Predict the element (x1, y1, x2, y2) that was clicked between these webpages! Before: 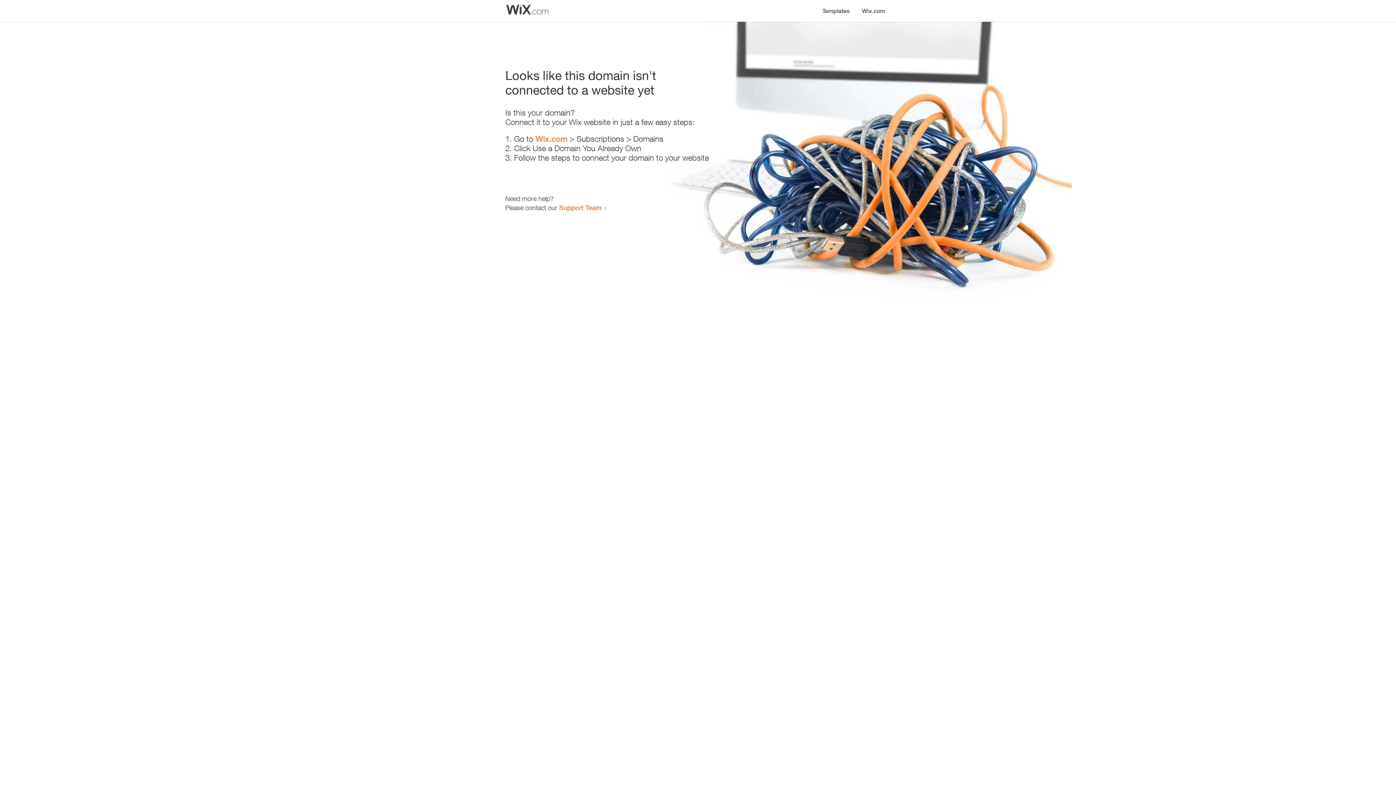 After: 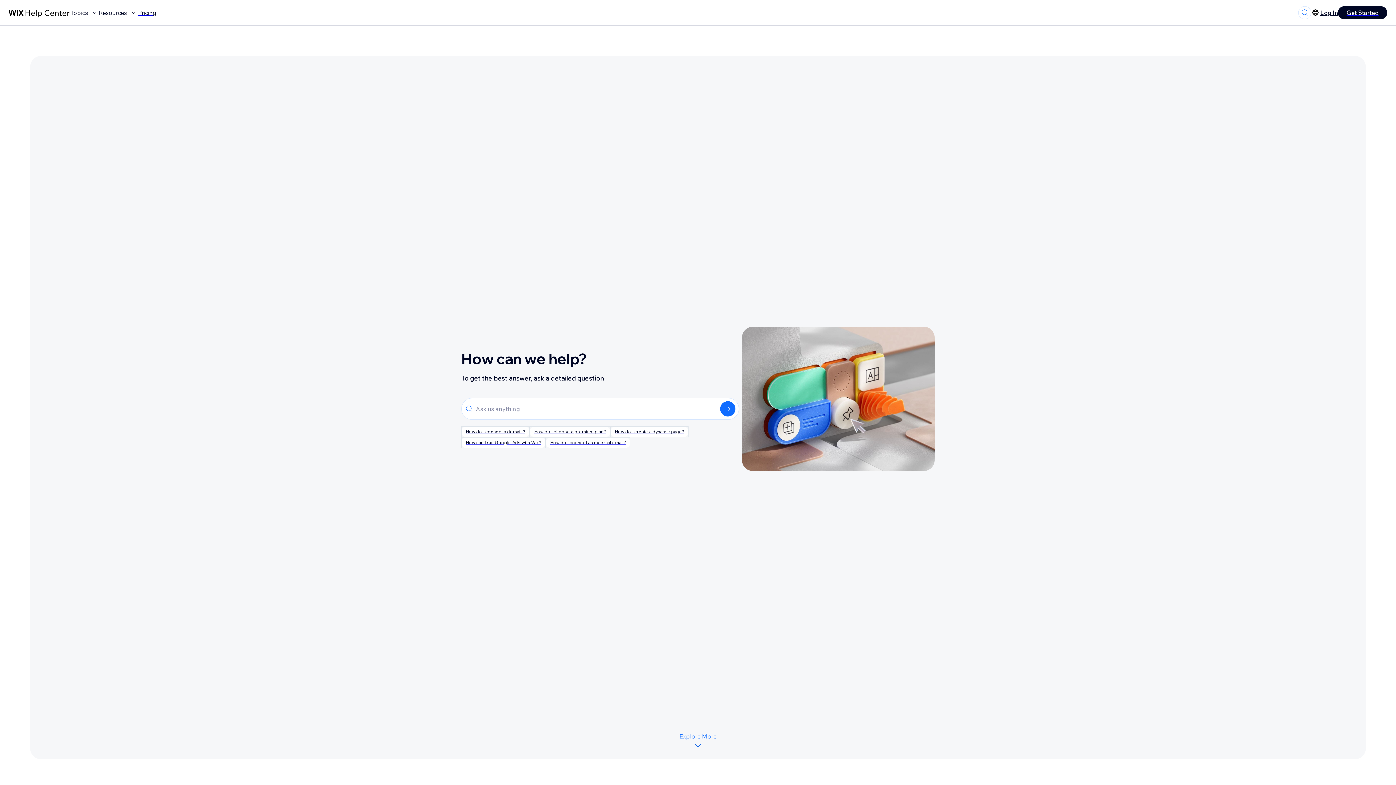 Action: label: Support Team bbox: (559, 203, 601, 211)